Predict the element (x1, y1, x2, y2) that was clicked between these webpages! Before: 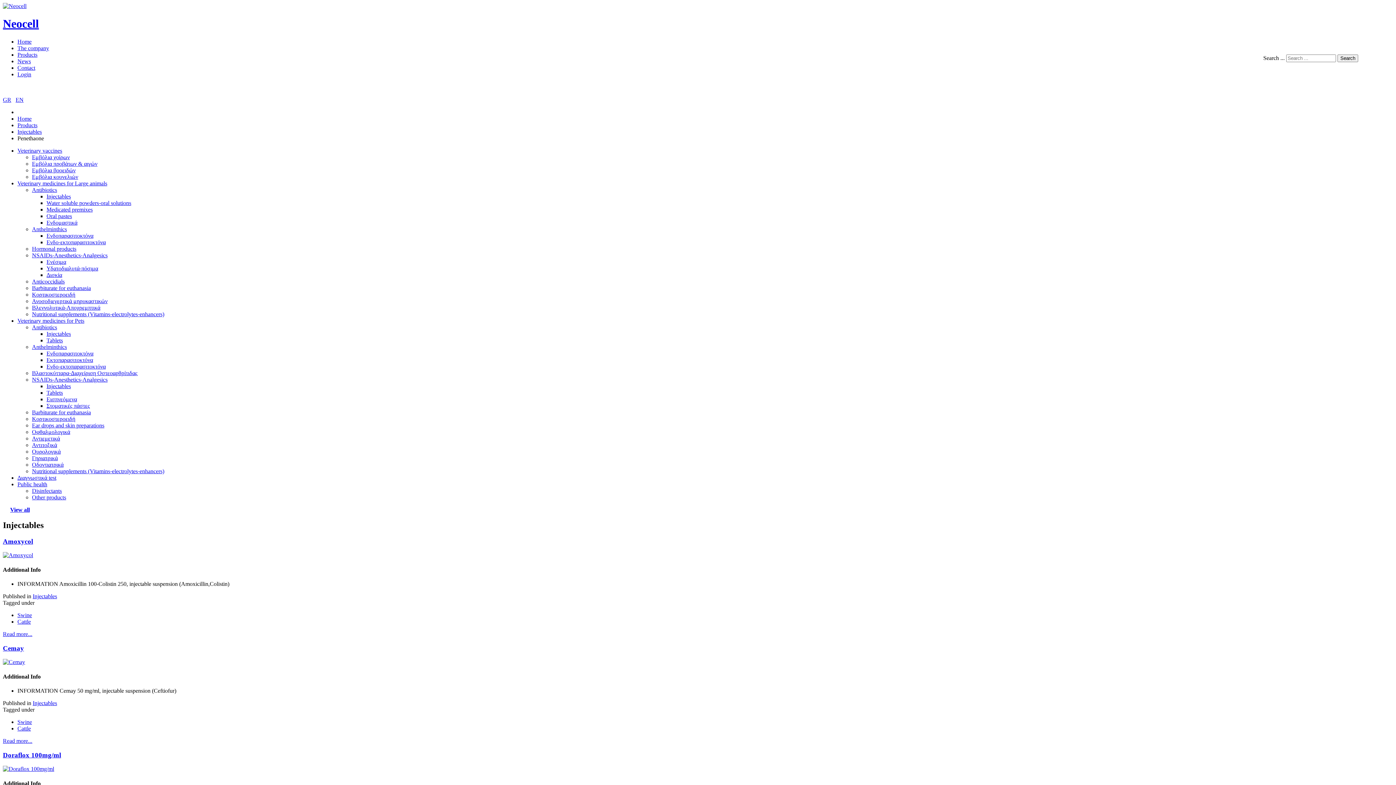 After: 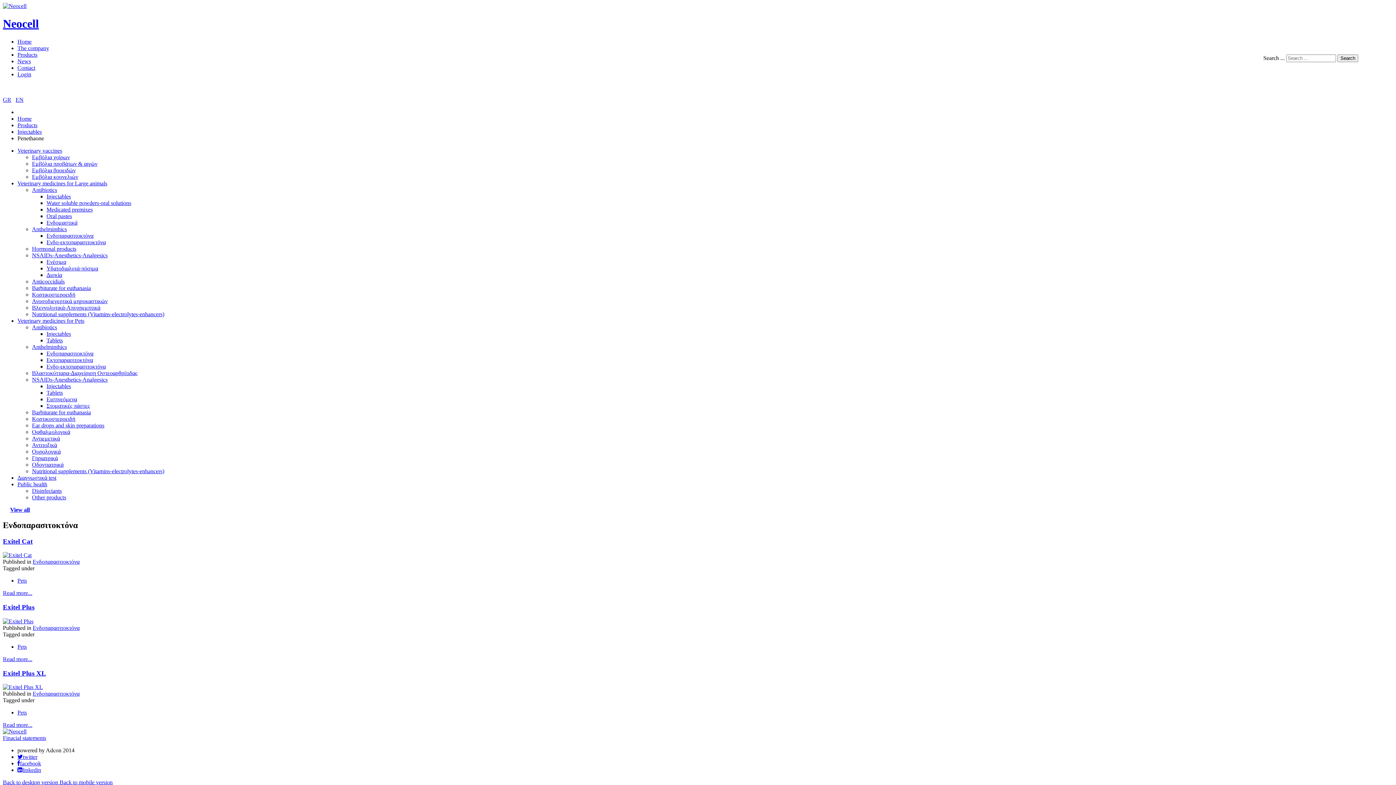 Action: label: Ενδοπαρασιτοκτόνα bbox: (46, 350, 93, 356)